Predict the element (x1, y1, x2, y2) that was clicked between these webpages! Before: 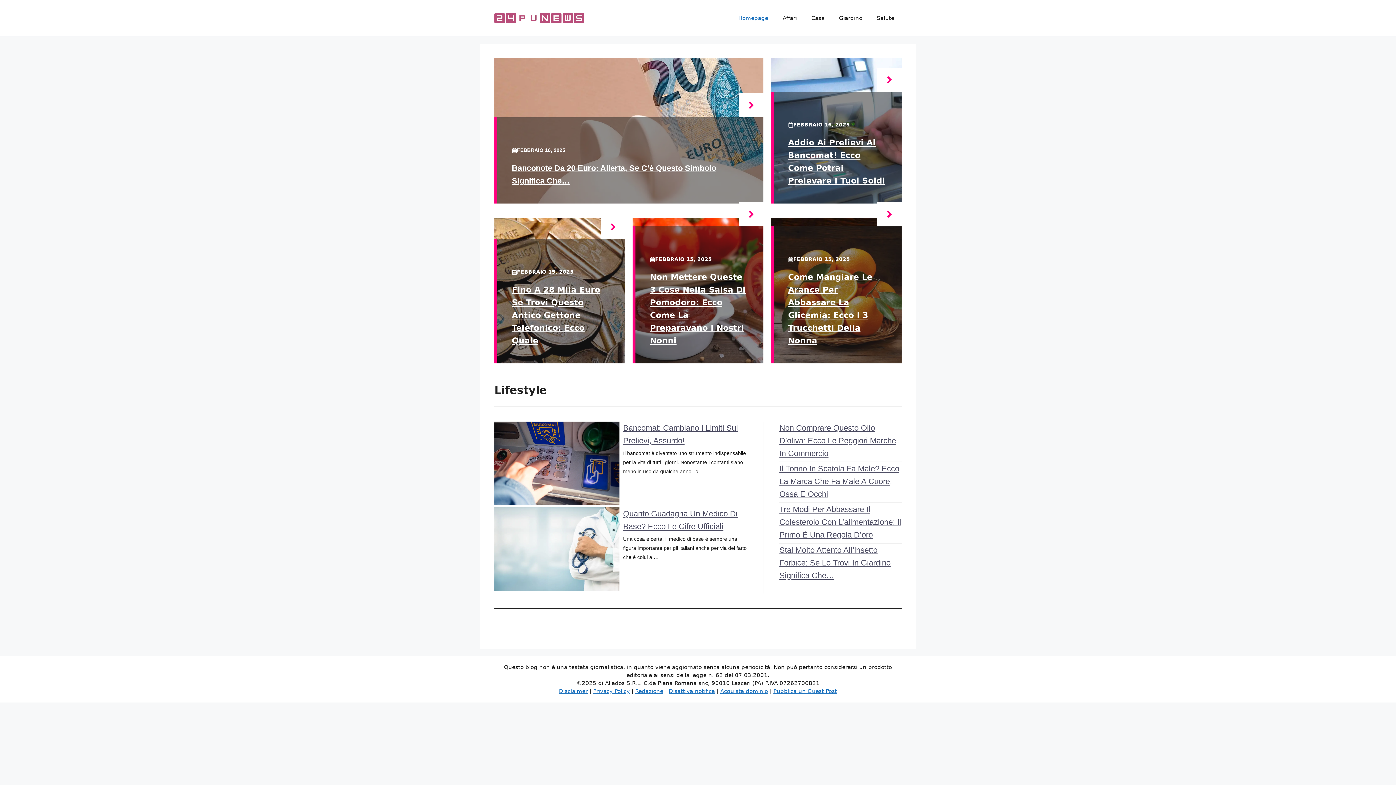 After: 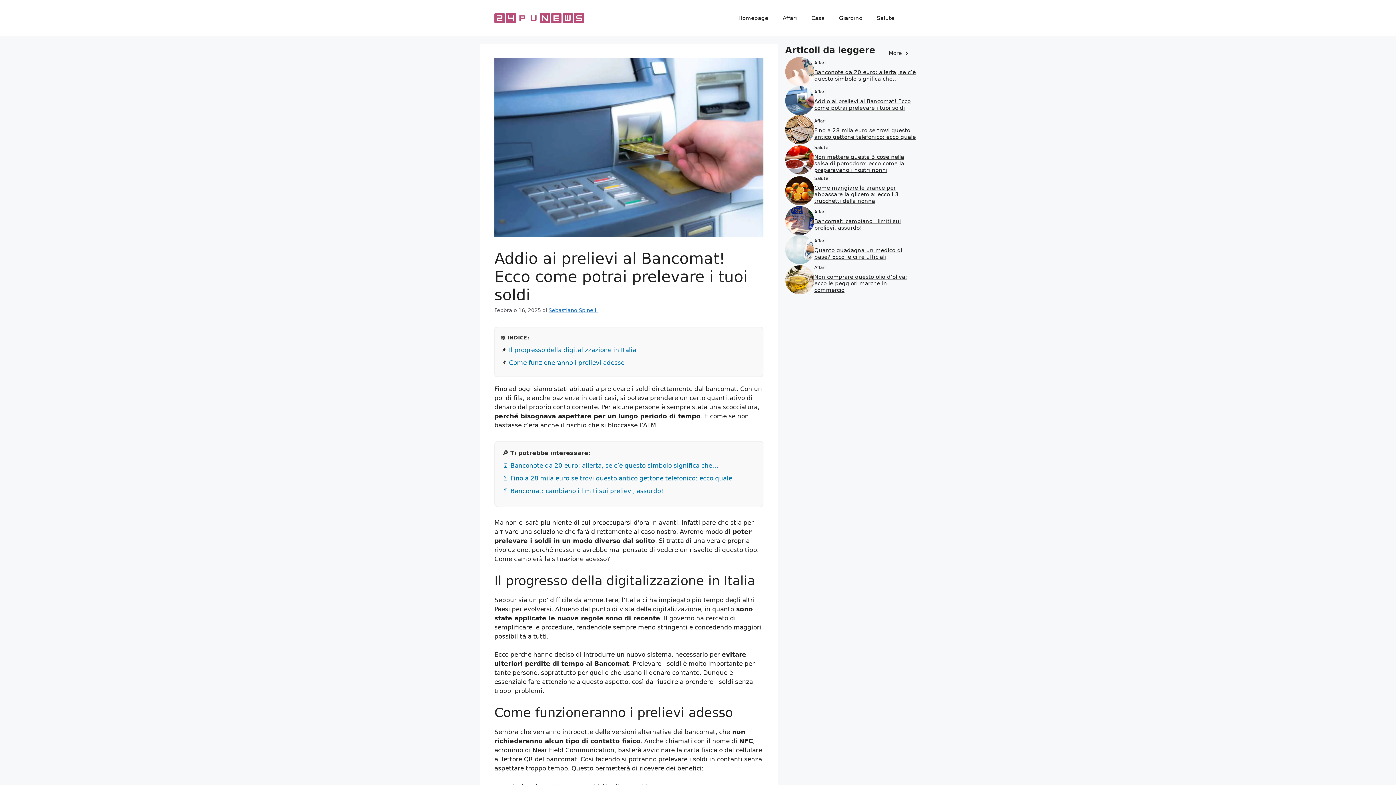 Action: bbox: (877, 67, 901, 92)